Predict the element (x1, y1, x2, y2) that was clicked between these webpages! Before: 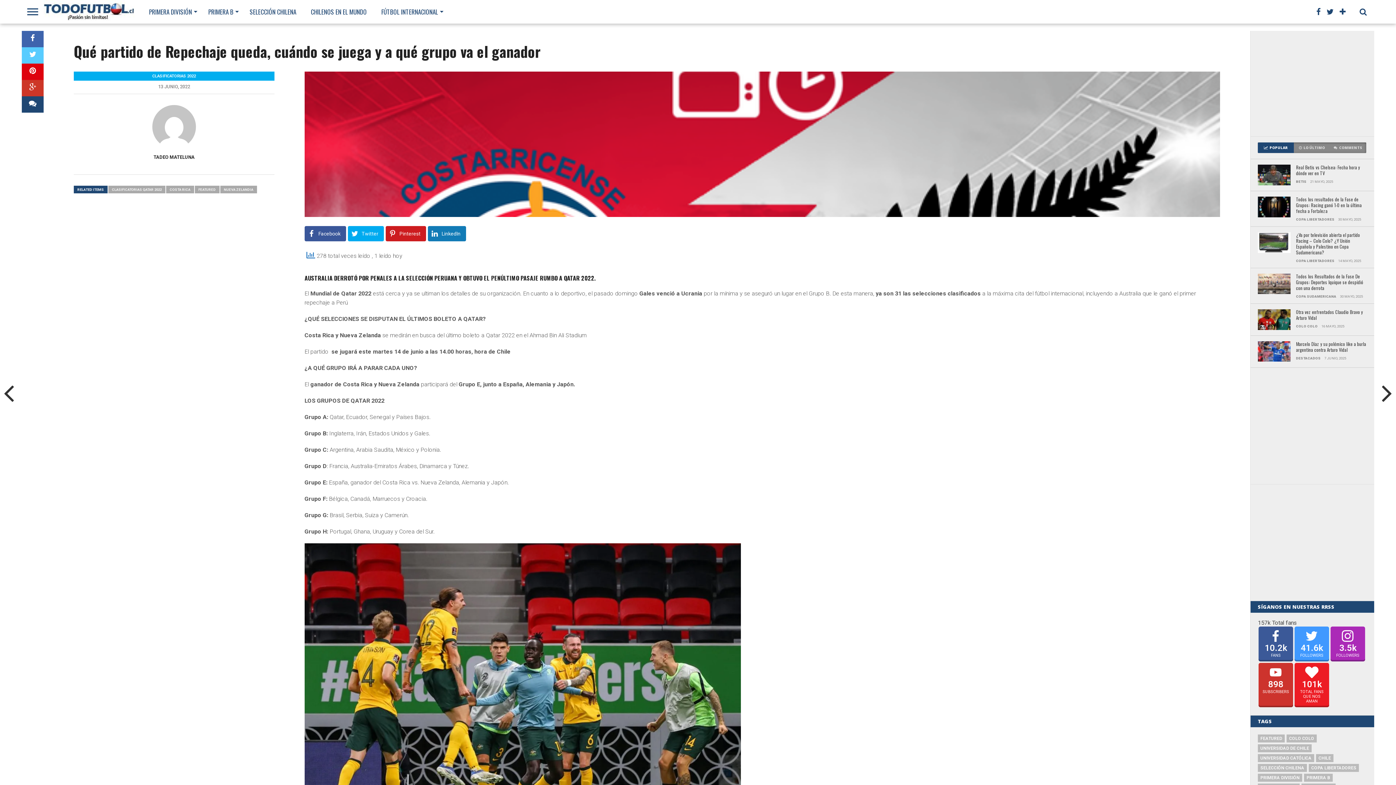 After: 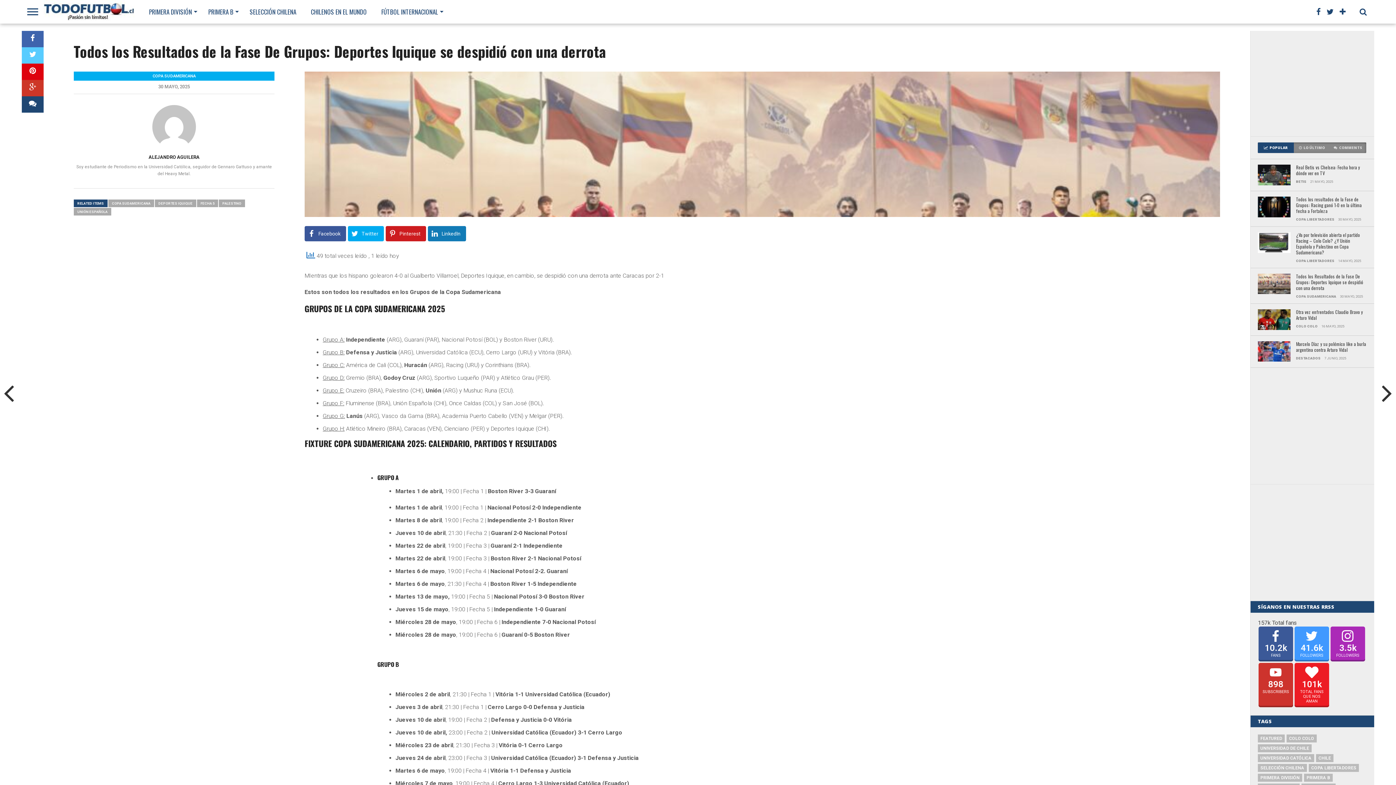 Action: label: Todos los Resultados de la Fase De Grupos: Deportes Iquique se despidió con una derrota bbox: (1296, 273, 1367, 291)